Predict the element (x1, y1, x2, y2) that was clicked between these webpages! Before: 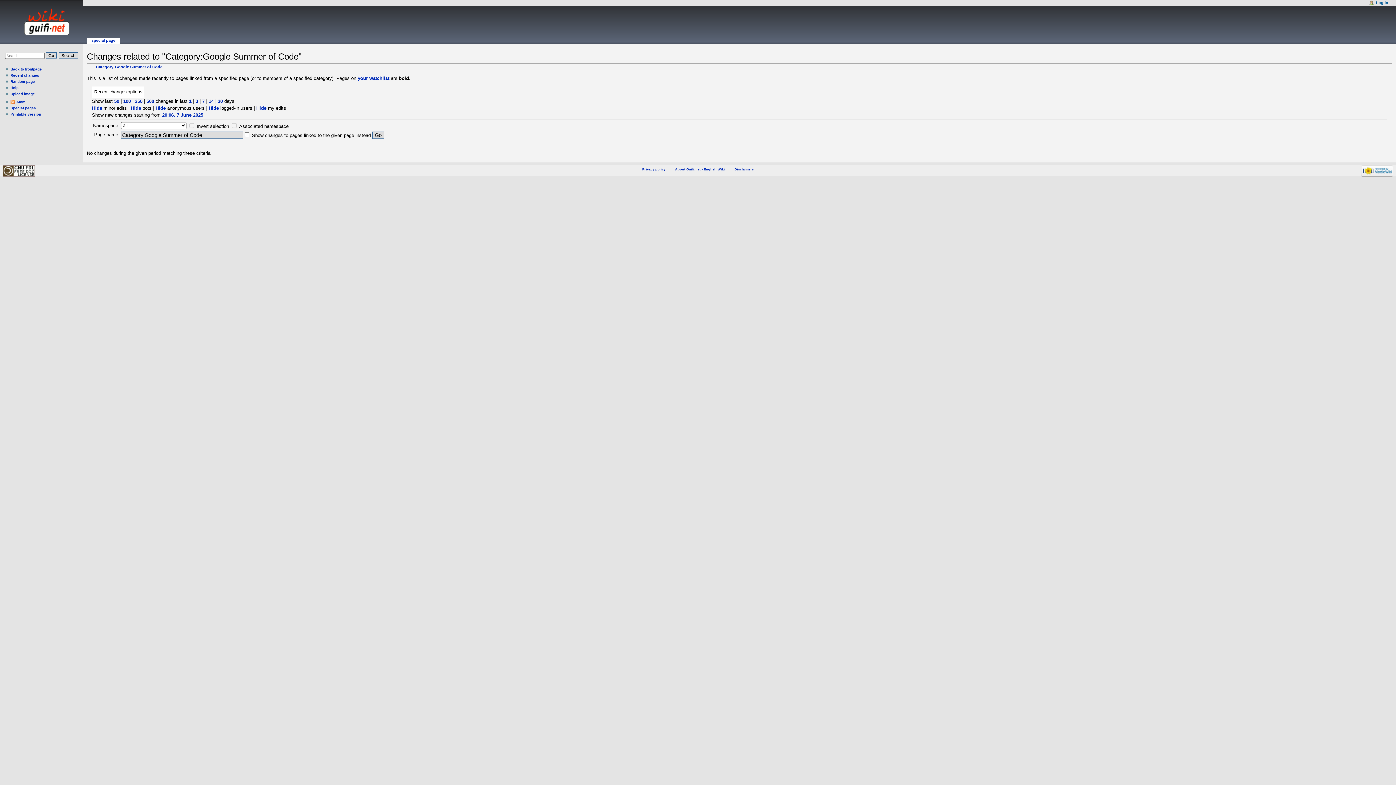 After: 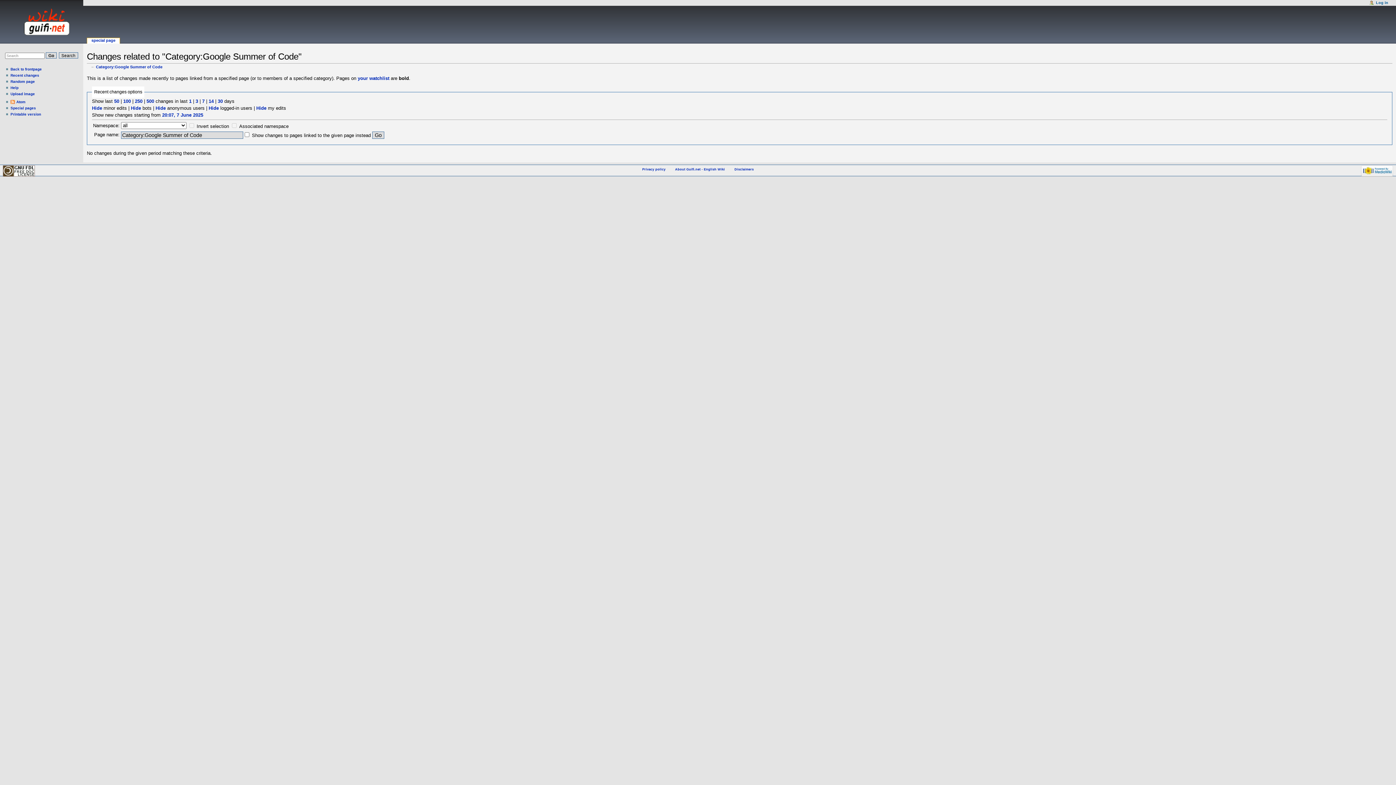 Action: bbox: (123, 98, 130, 104) label: 100